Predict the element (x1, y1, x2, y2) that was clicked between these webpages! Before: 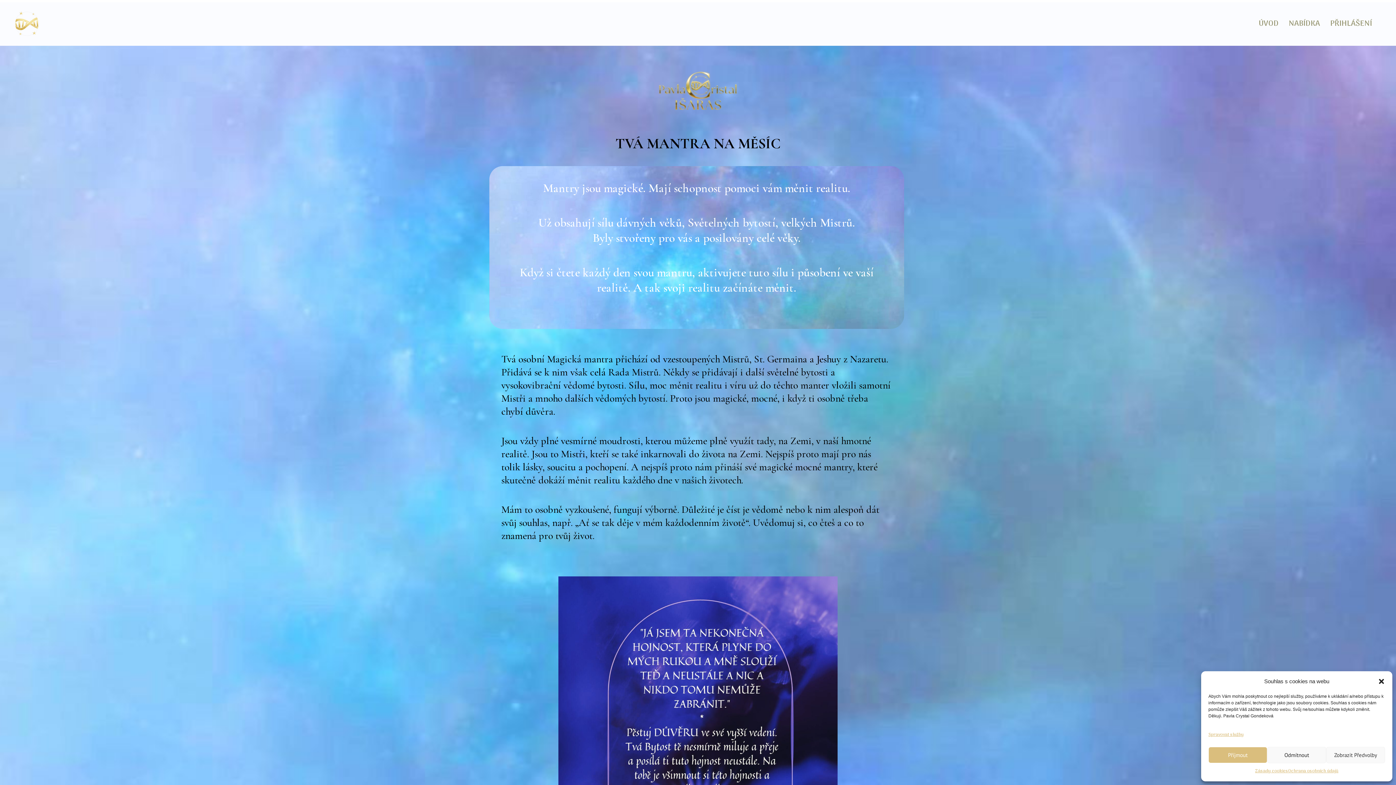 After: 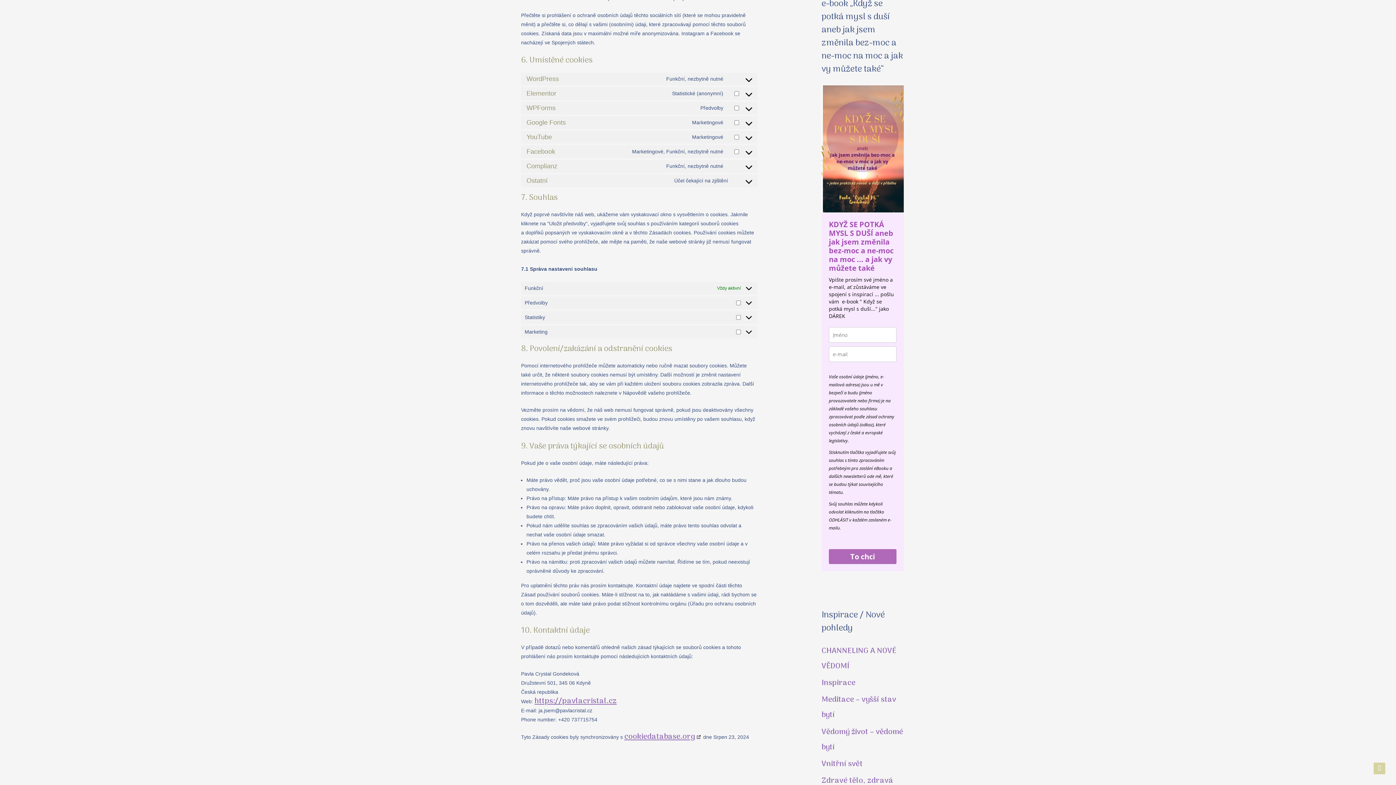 Action: bbox: (1208, 730, 1244, 740) label: Spravovat služby